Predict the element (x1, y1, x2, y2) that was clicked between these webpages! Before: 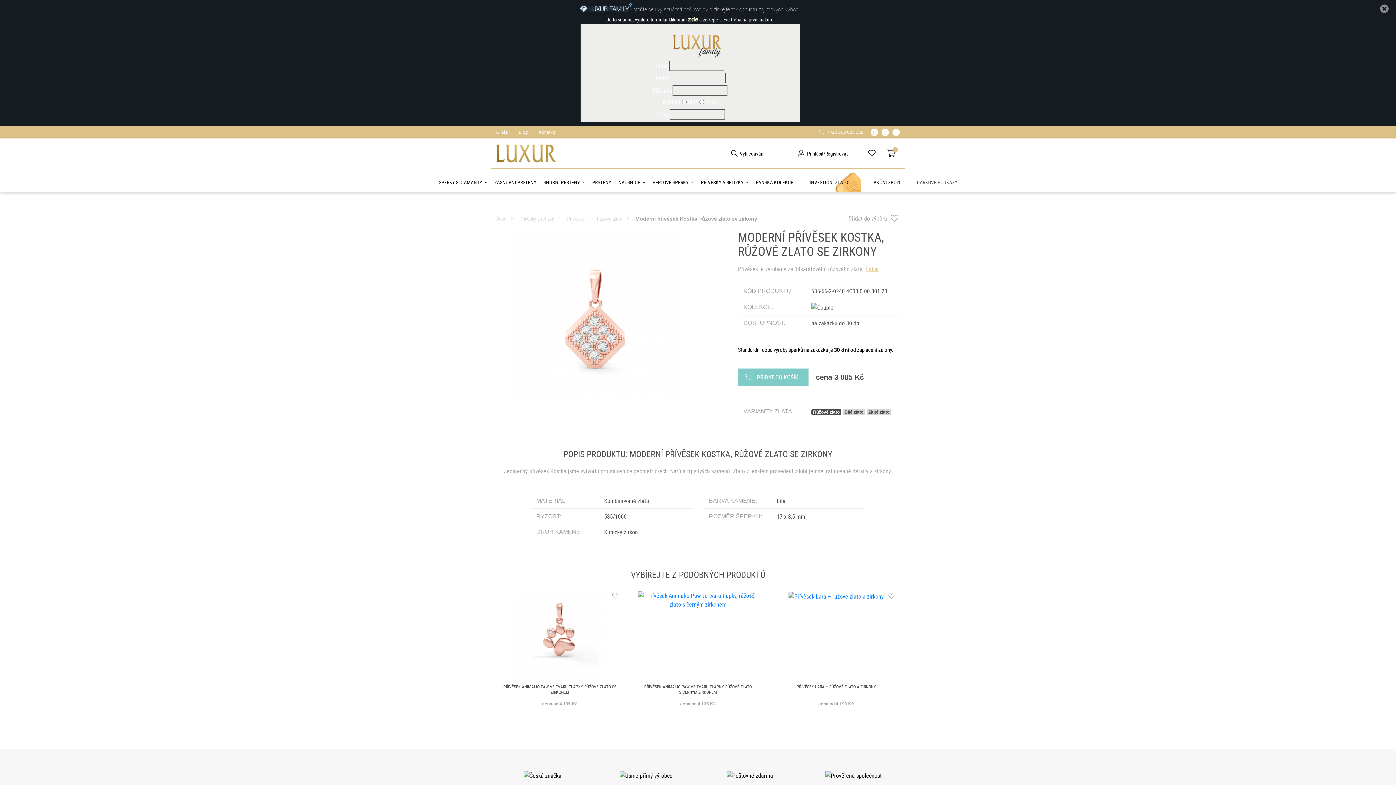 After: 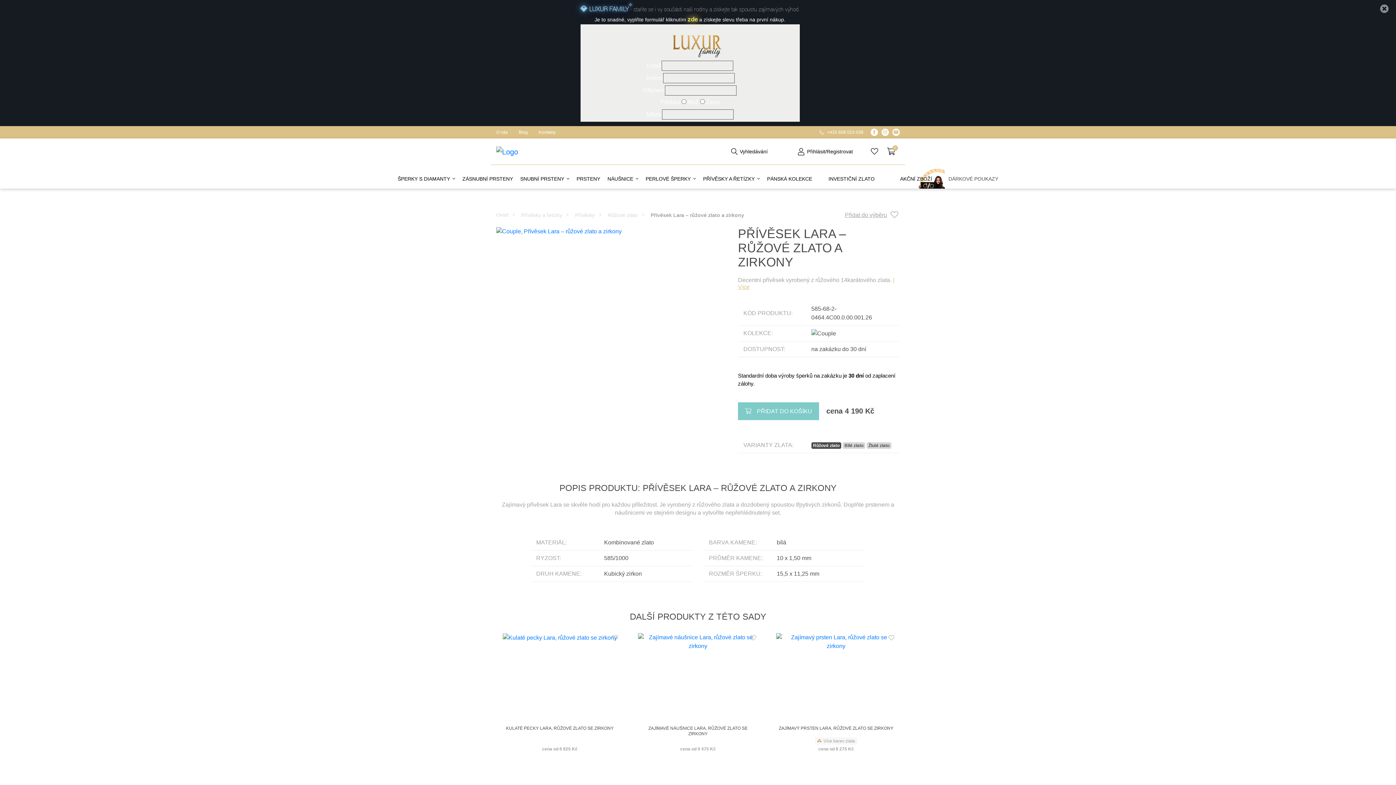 Action: bbox: (776, 588, 896, 706) label: PŘÍVĚSEK LARA – RŮŽOVÉ ZLATO A ZIRKONY

cena od 4 190 Kč